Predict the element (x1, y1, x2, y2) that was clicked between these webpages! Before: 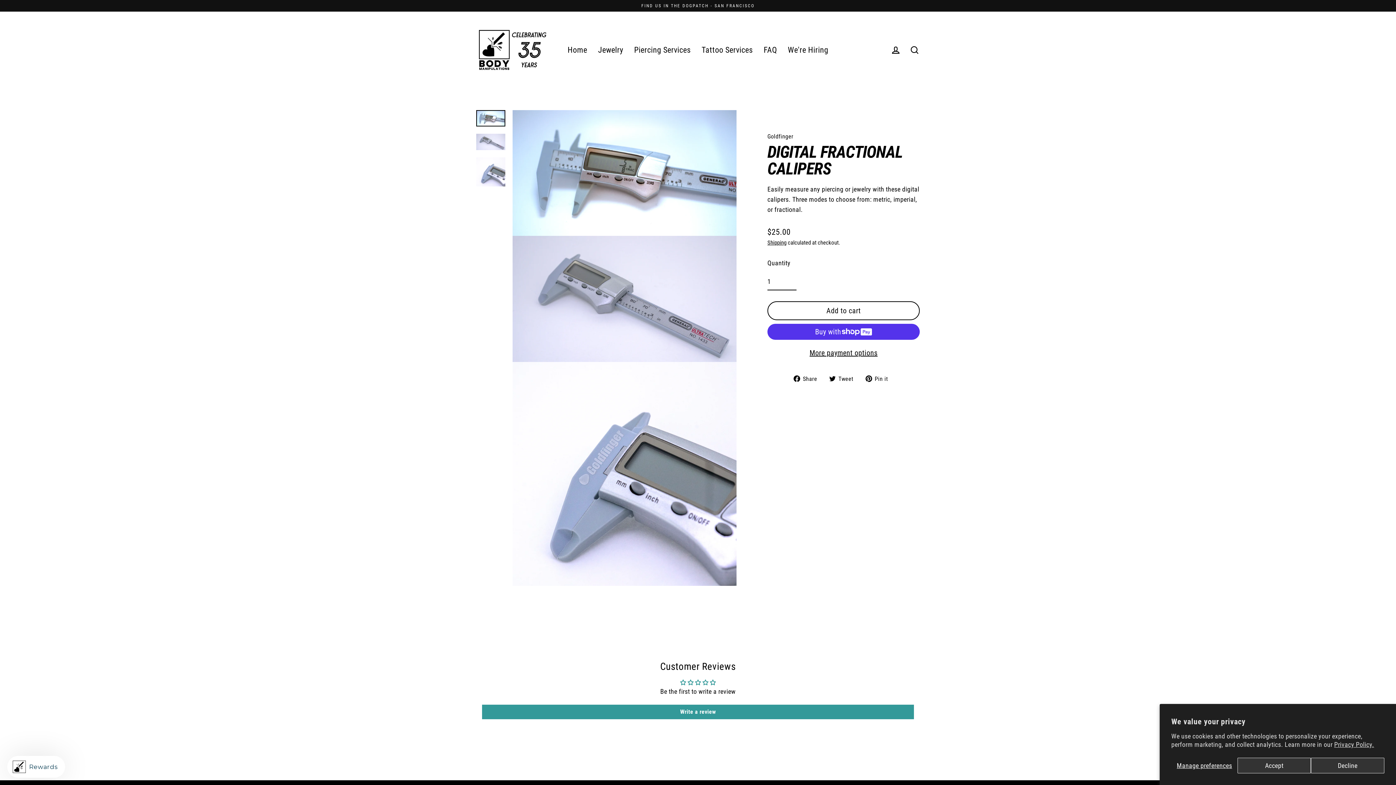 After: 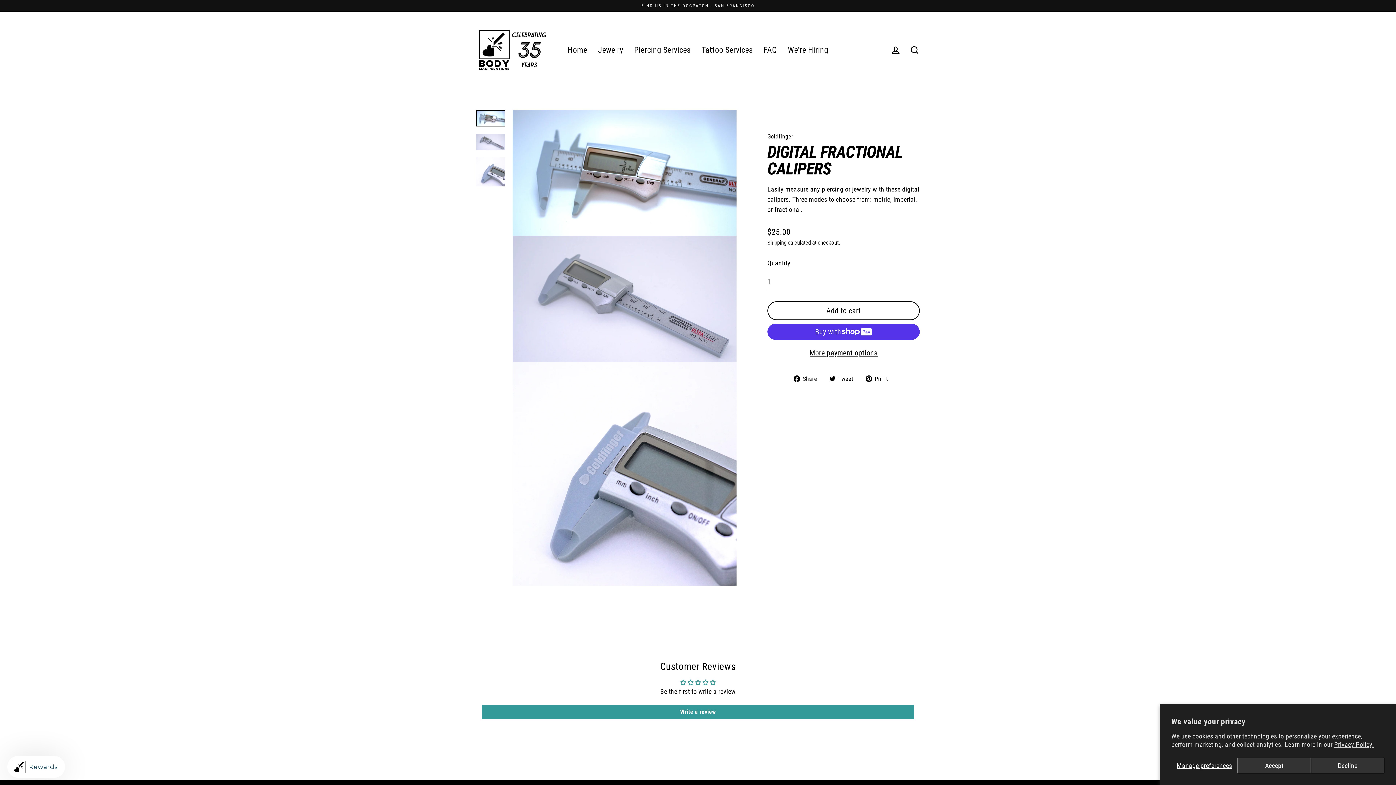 Action: bbox: (829, 374, 859, 383) label:  Tweet
Tweet on Twitter